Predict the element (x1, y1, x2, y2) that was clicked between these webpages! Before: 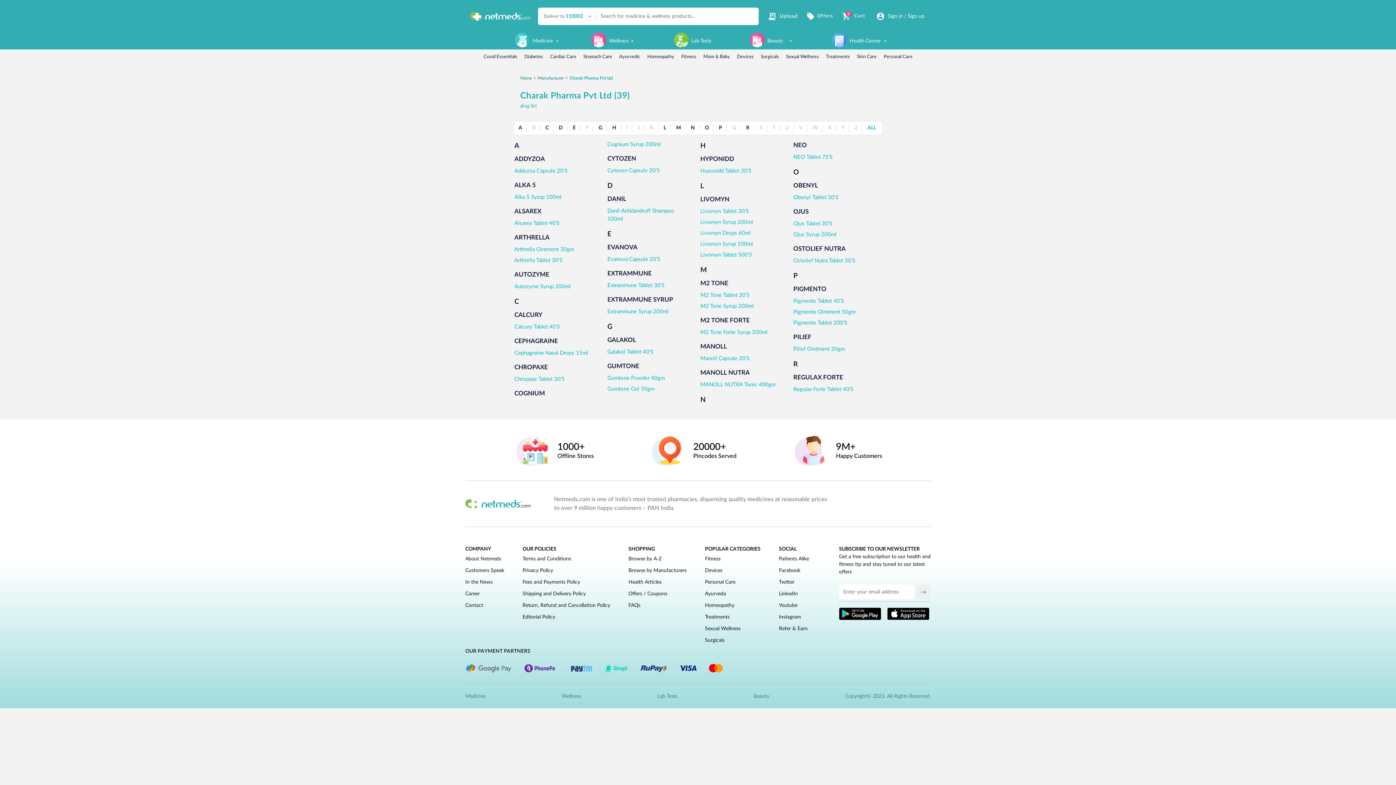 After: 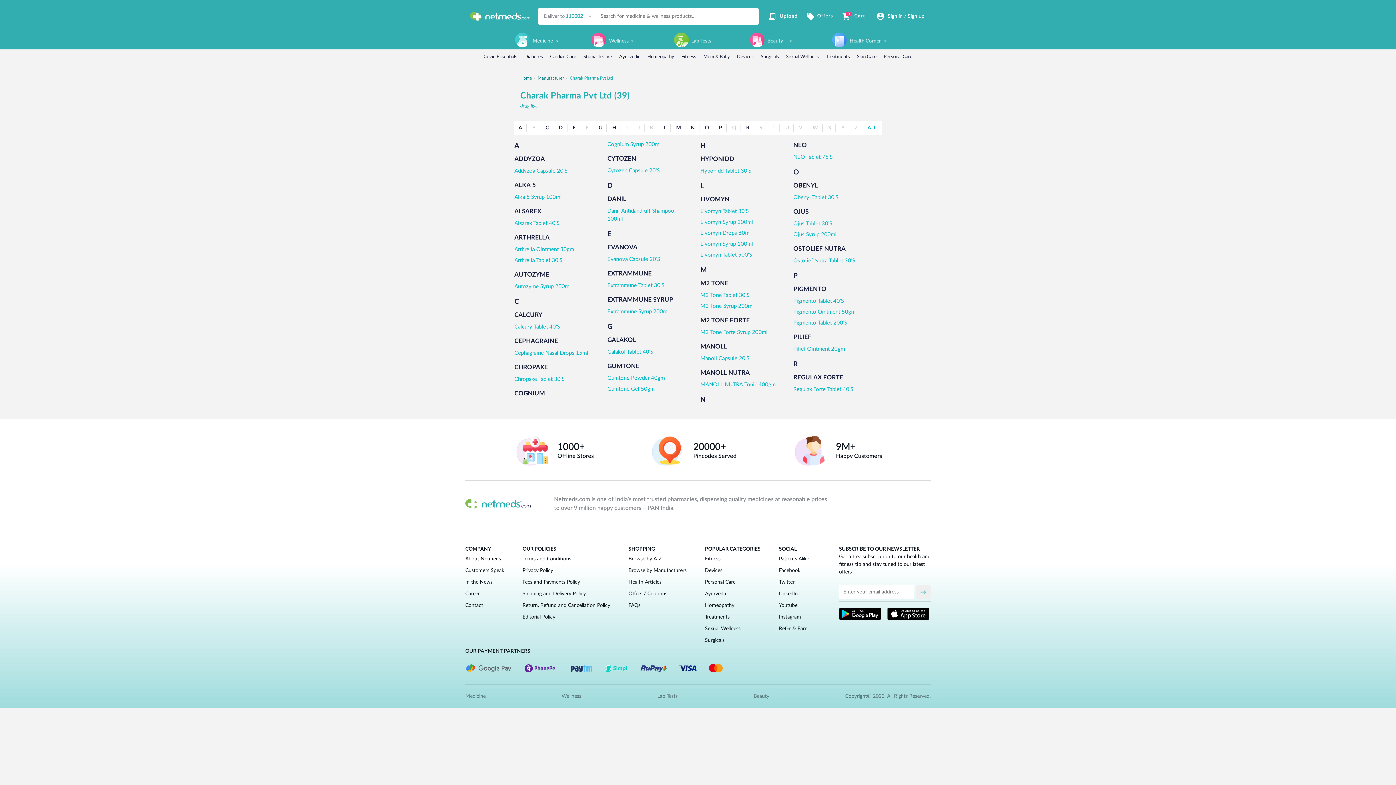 Action: bbox: (793, 207, 808, 216) label: OJUS